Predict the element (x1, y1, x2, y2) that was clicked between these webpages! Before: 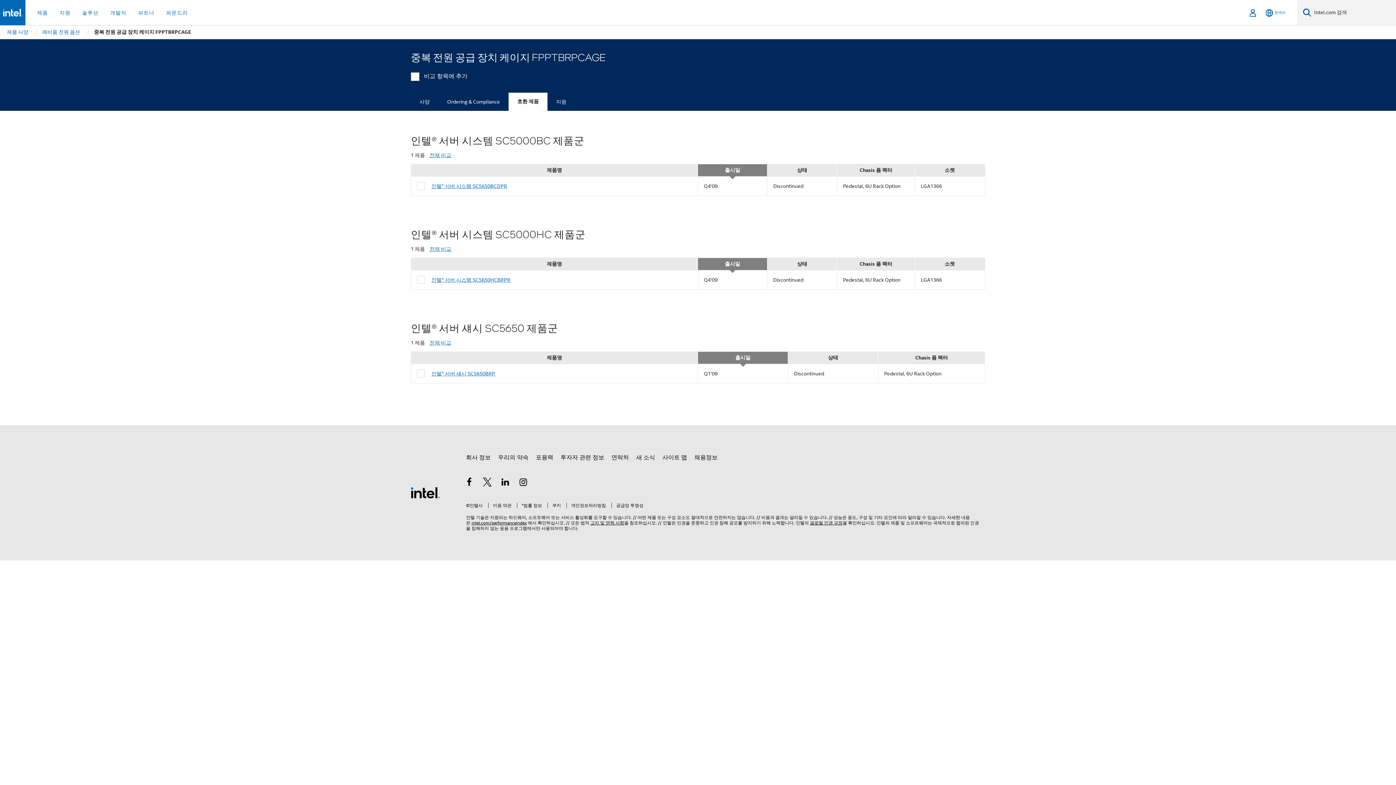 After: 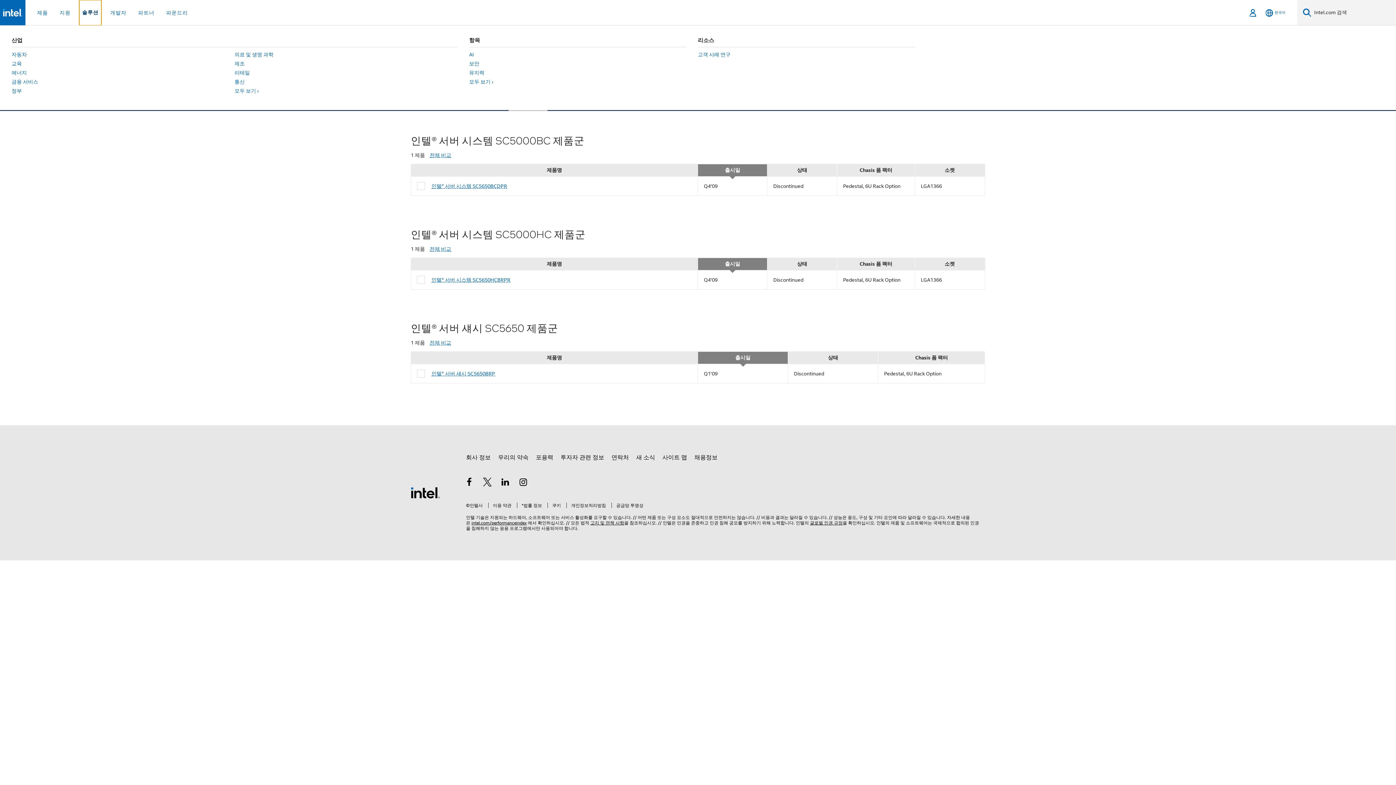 Action: bbox: (79, 0, 101, 25) label: 솔루션